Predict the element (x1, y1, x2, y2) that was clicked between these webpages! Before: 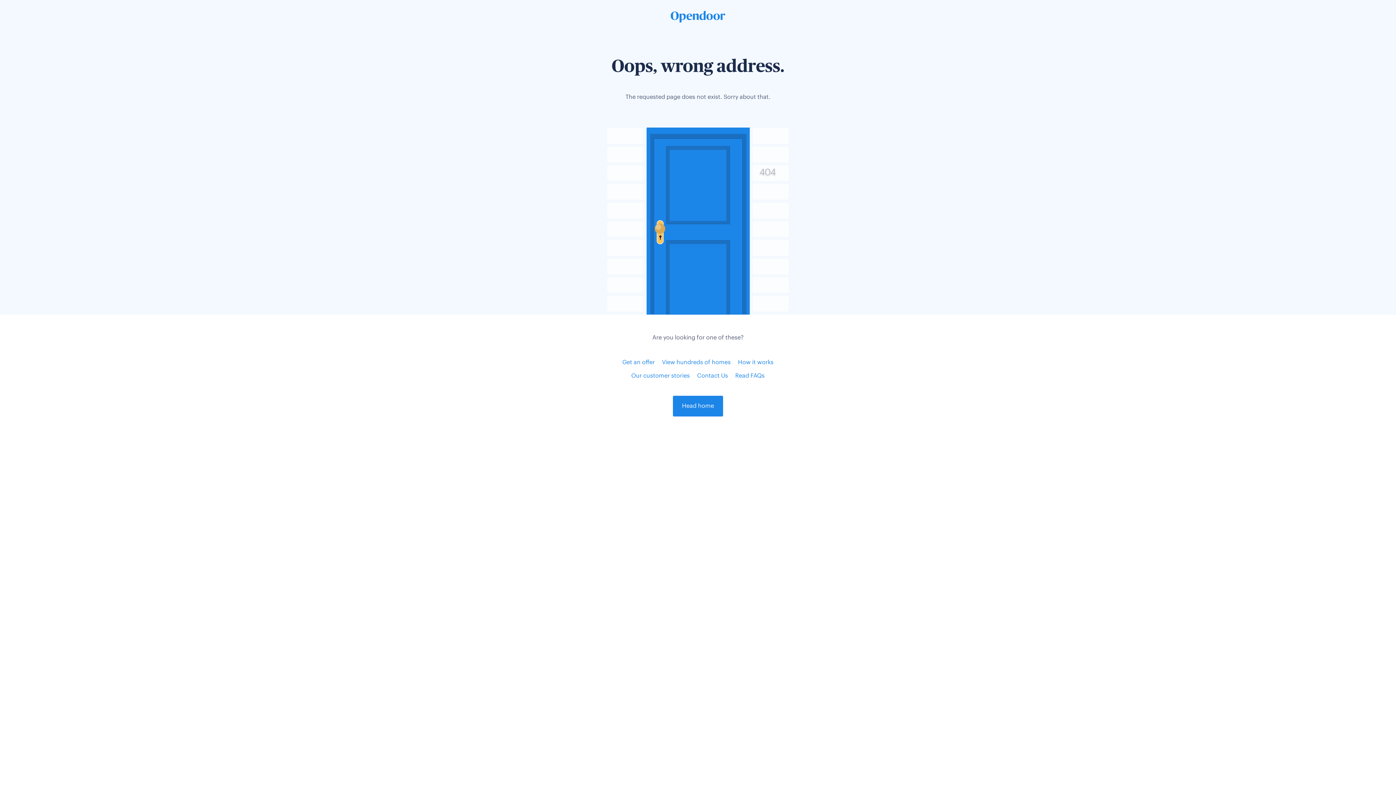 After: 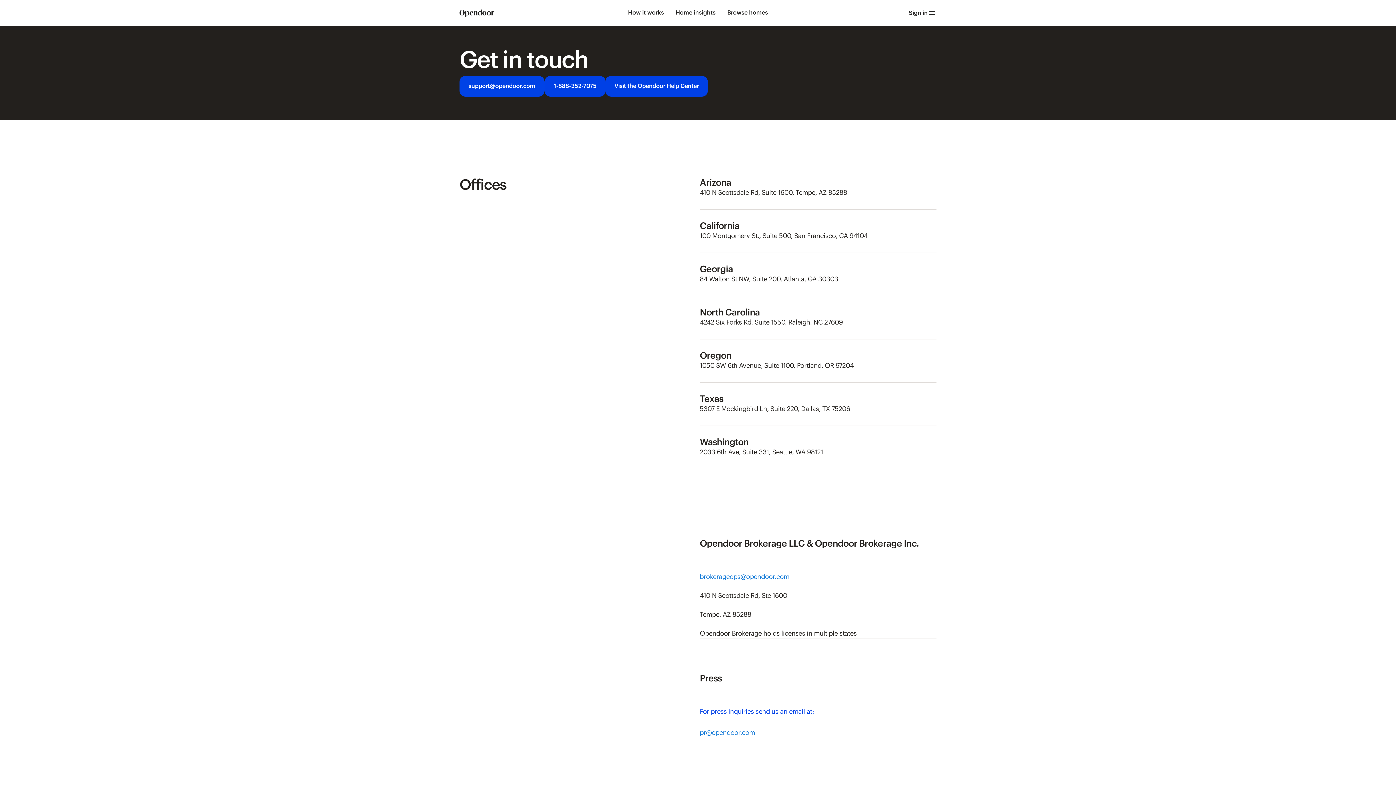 Action: label: Contact Us bbox: (697, 373, 728, 379)